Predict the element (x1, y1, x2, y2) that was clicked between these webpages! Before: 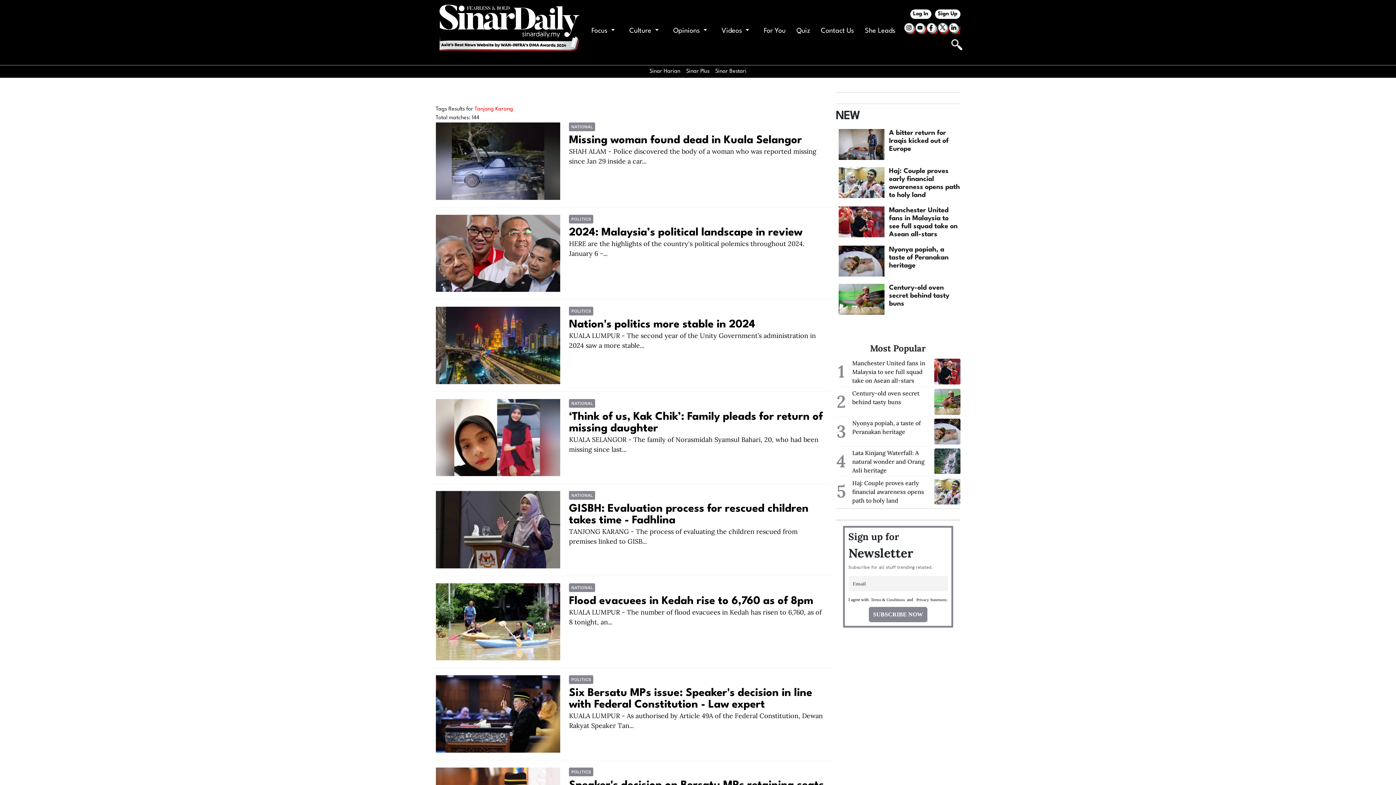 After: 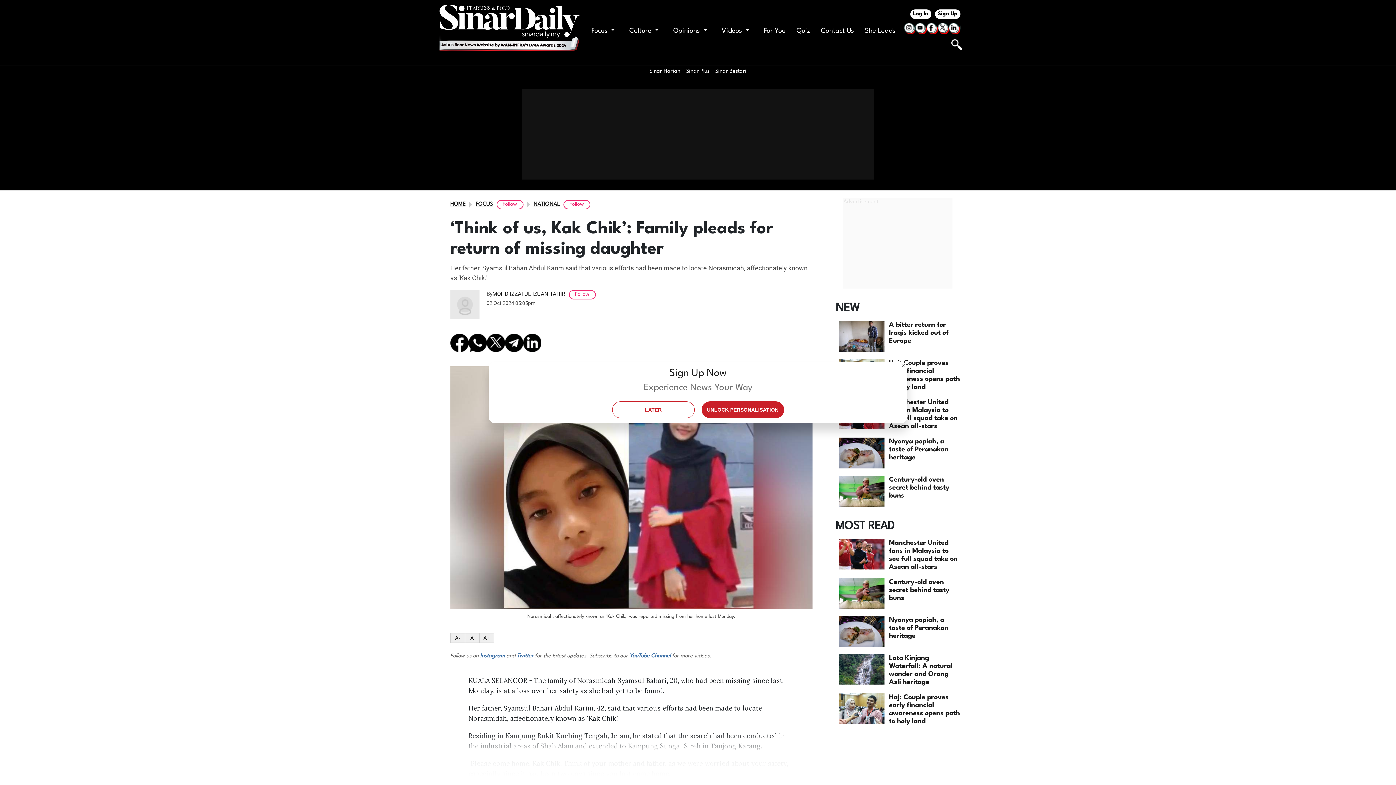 Action: bbox: (435, 399, 560, 476)